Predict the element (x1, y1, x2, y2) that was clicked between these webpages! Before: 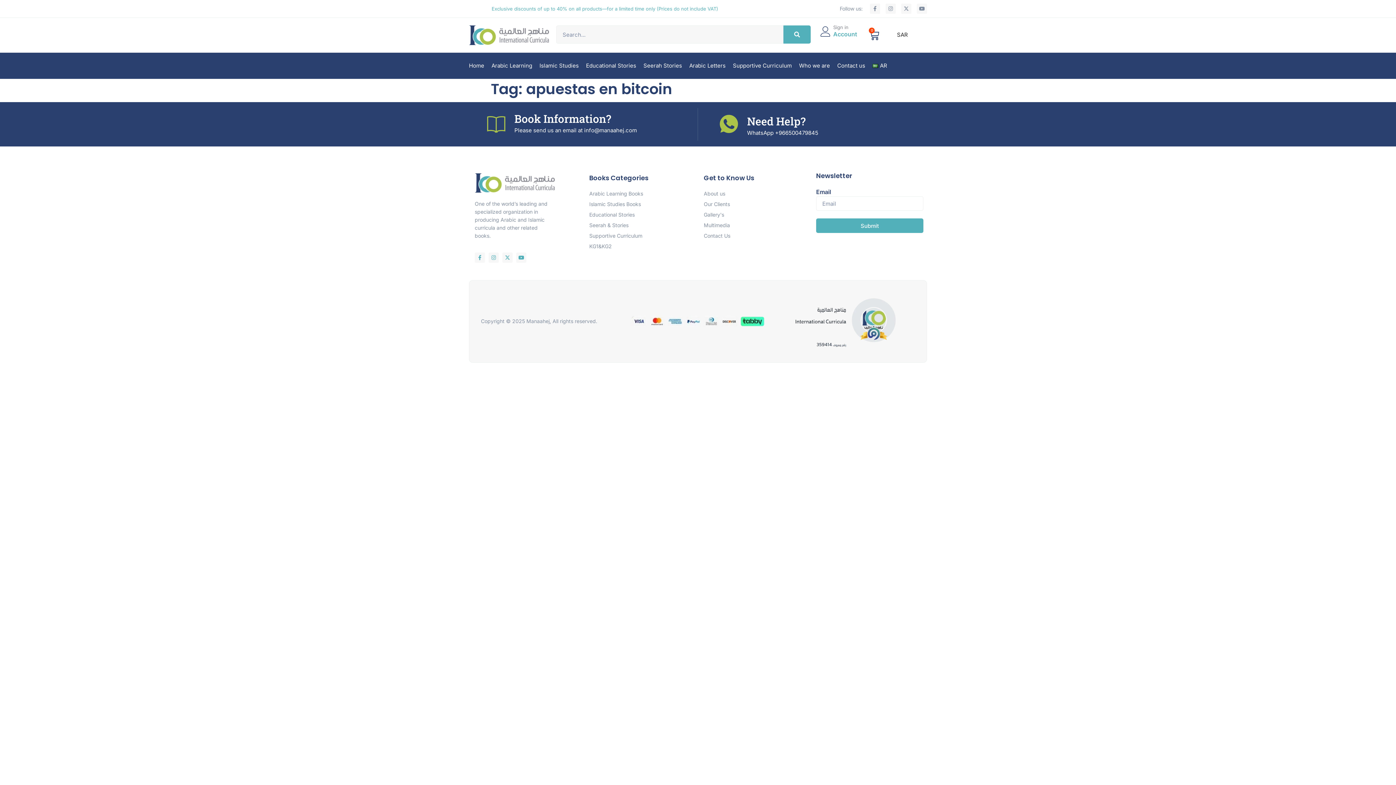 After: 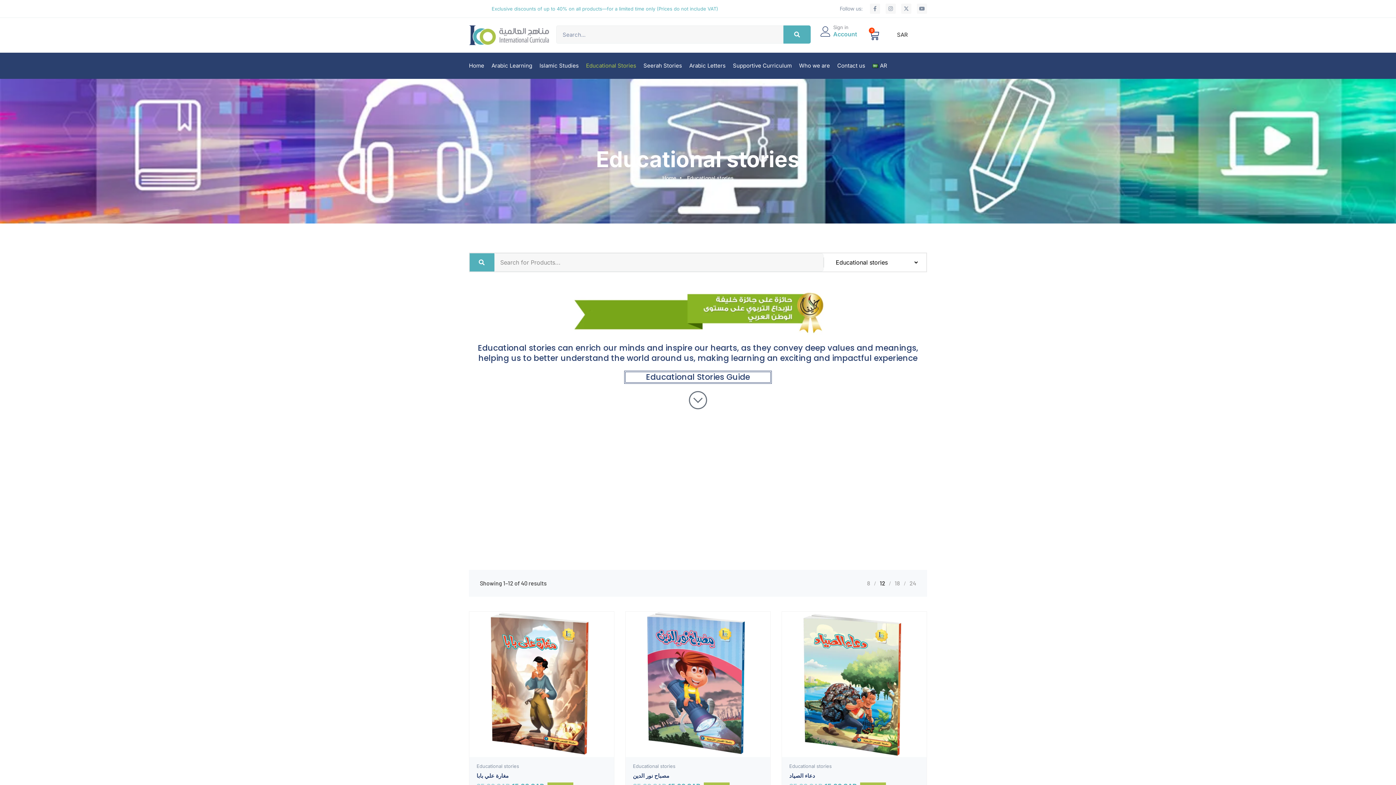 Action: label: Educational Stories bbox: (589, 210, 692, 218)